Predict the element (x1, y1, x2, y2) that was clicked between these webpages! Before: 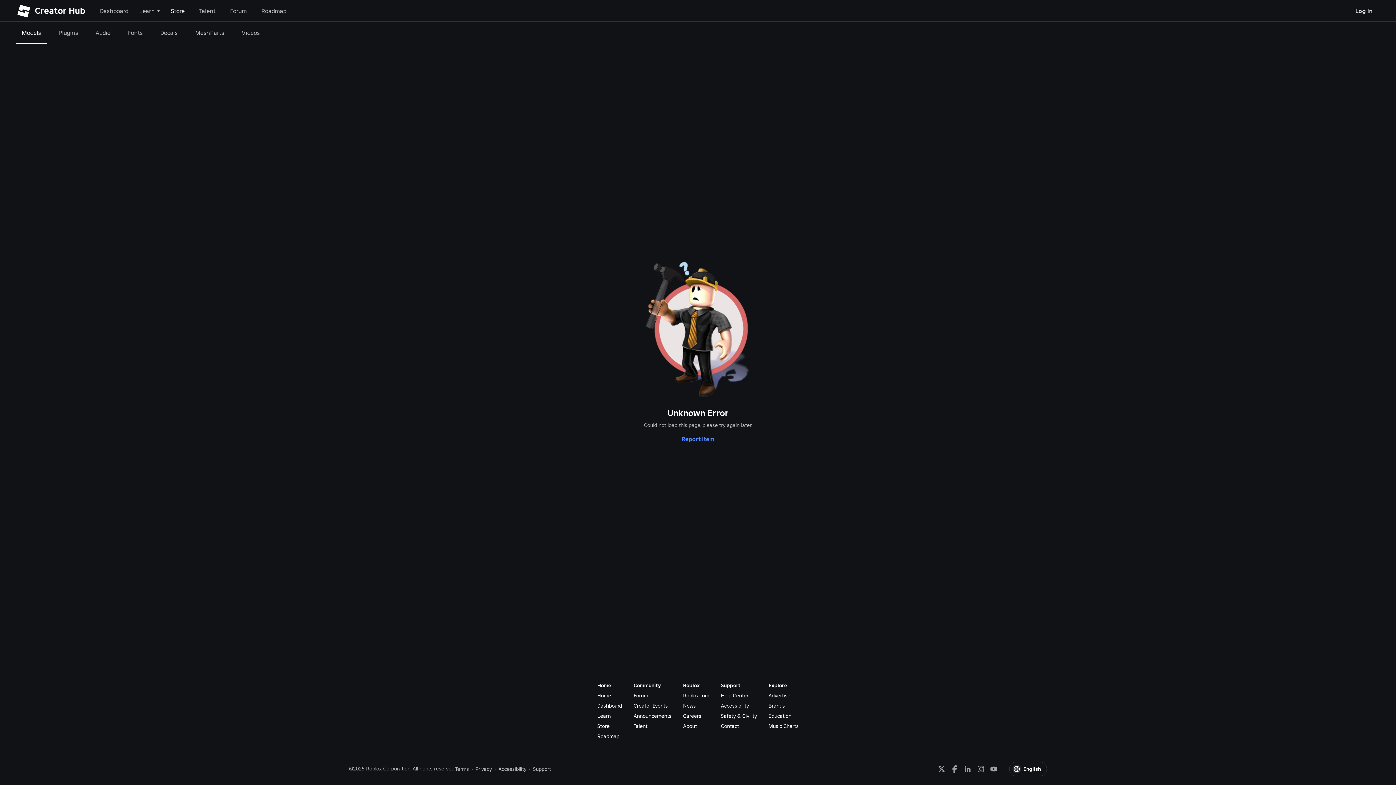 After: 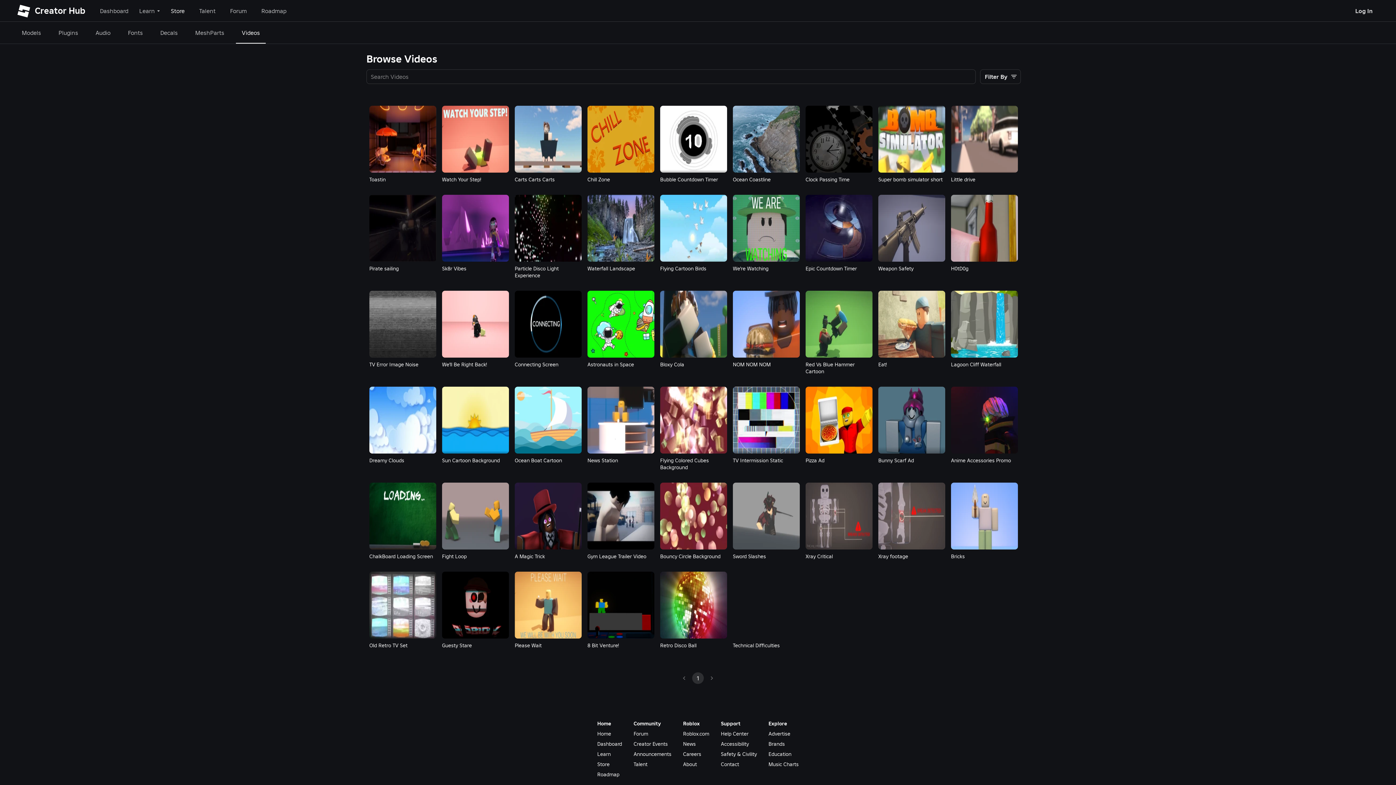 Action: bbox: (120, 21, 132, 43)